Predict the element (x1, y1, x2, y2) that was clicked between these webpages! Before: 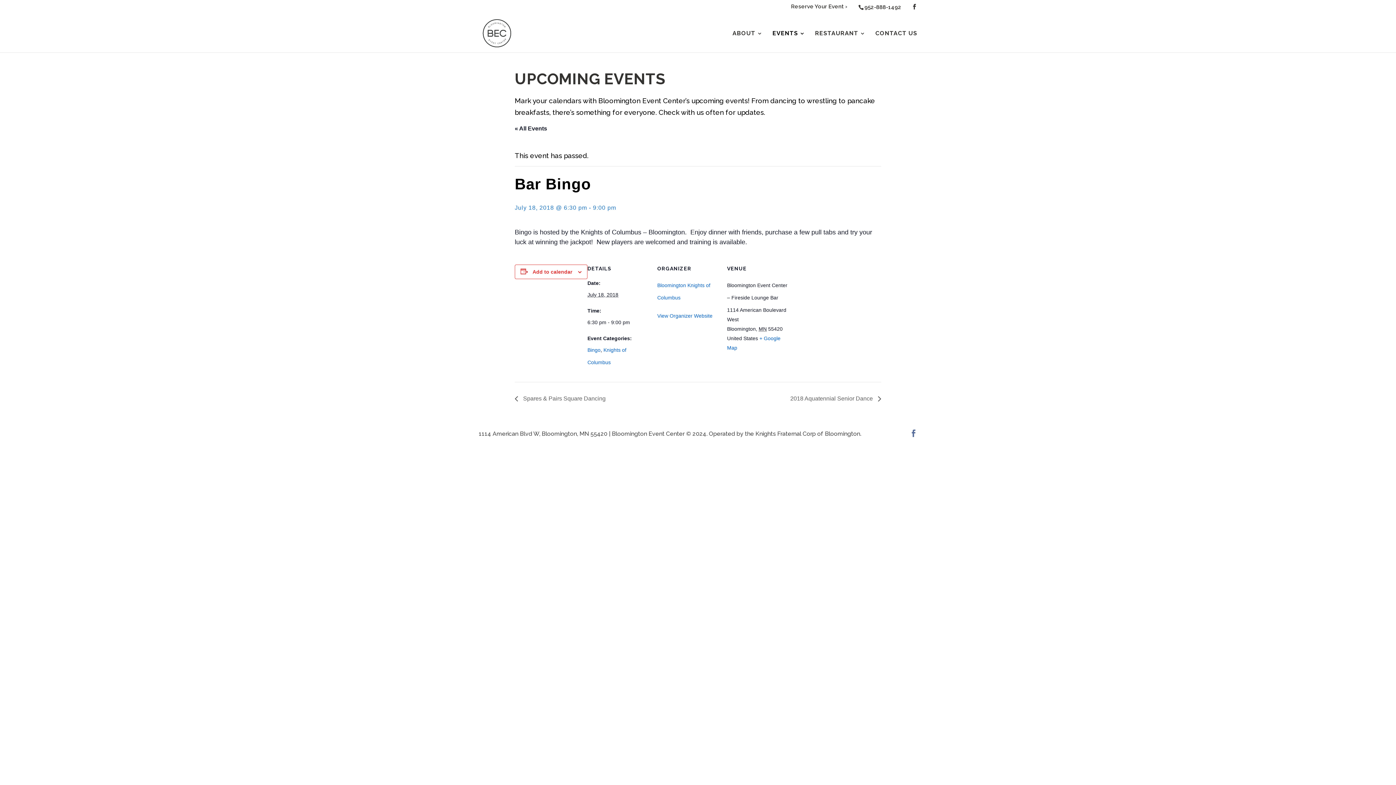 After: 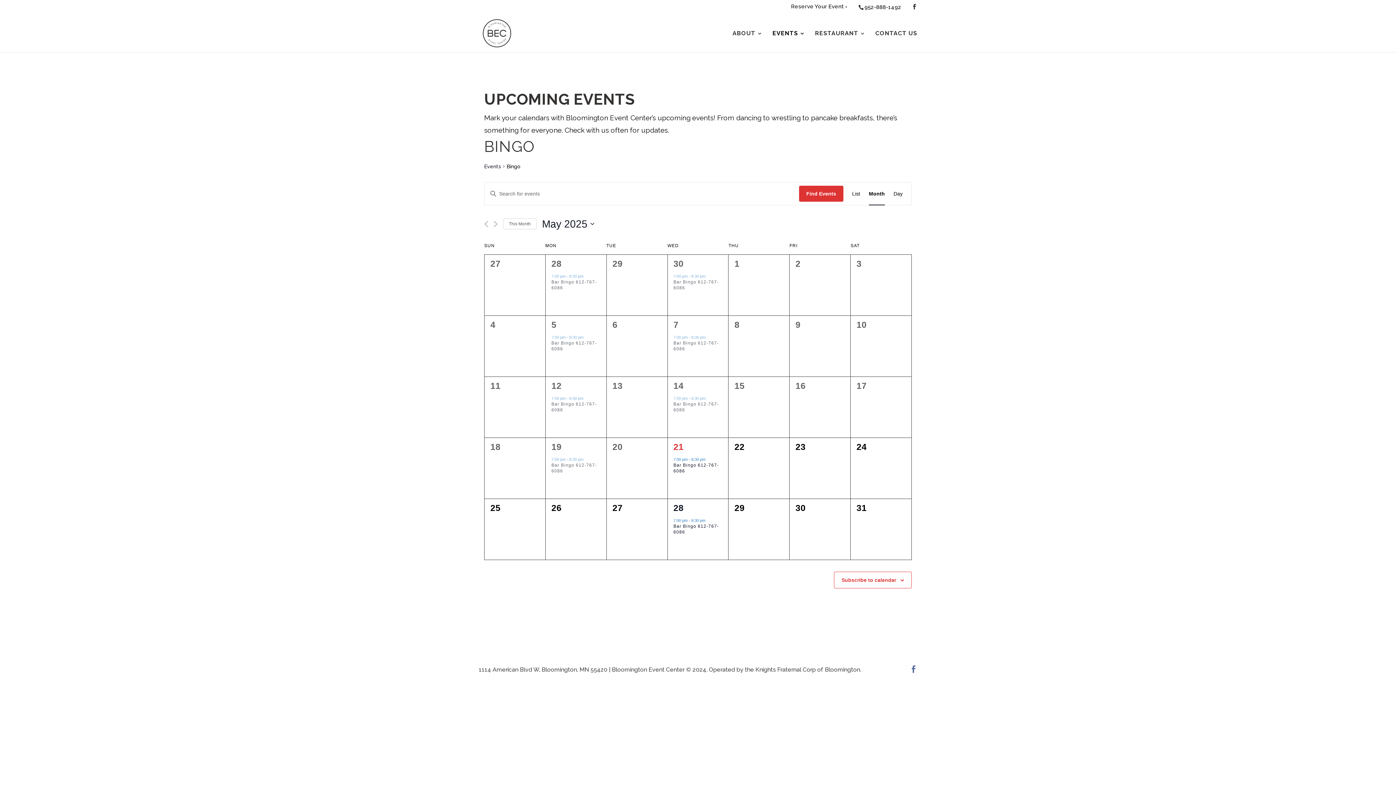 Action: label: Bingo bbox: (587, 347, 600, 352)